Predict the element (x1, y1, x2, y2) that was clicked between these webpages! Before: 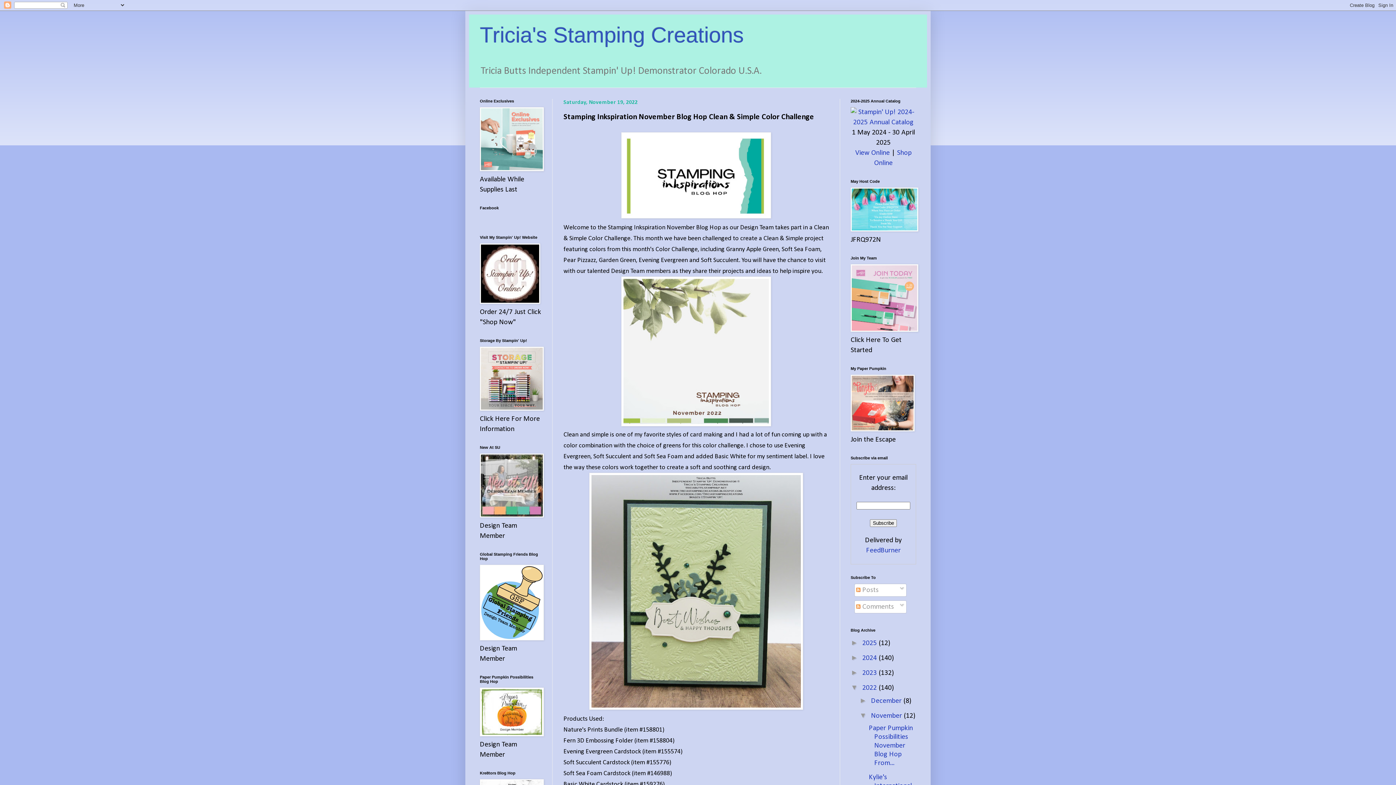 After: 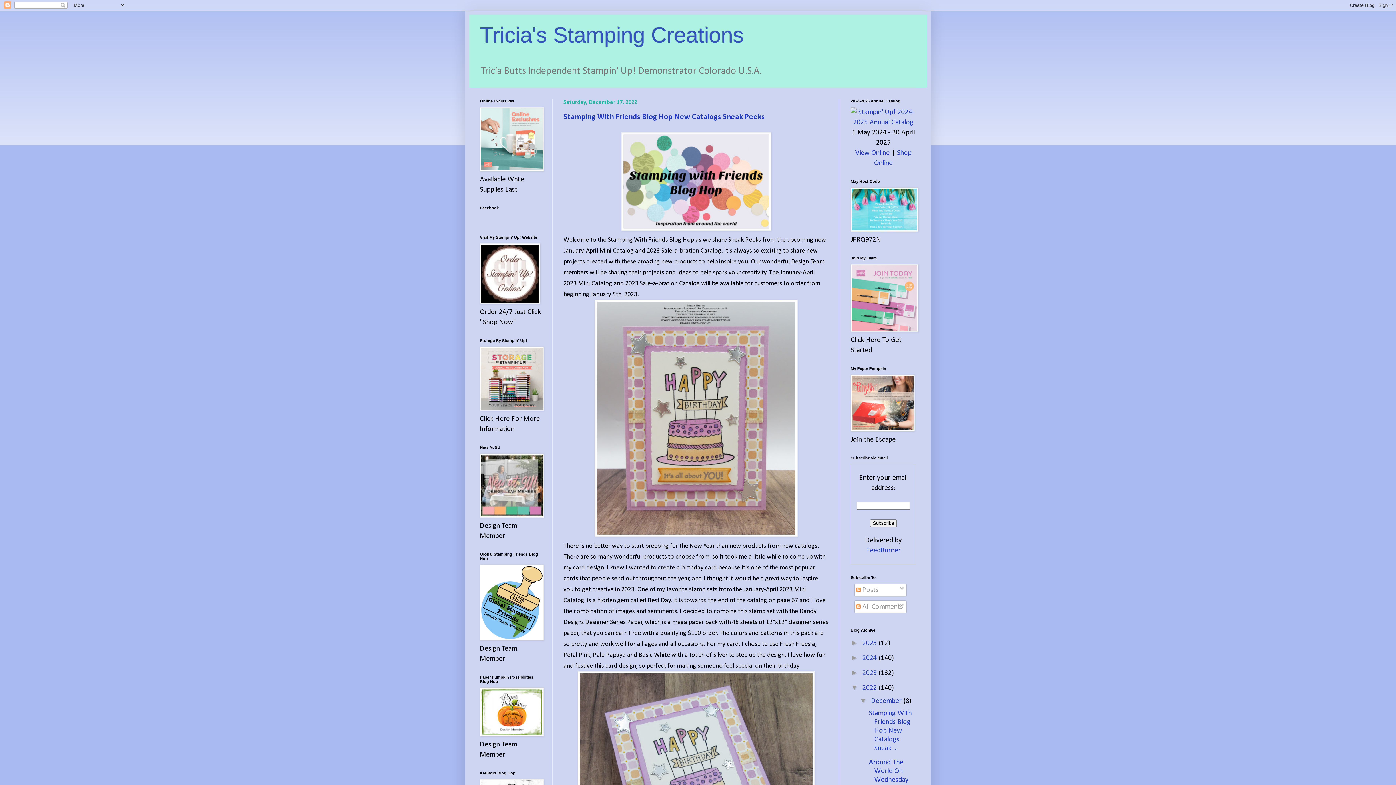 Action: label: 2022  bbox: (862, 684, 878, 692)